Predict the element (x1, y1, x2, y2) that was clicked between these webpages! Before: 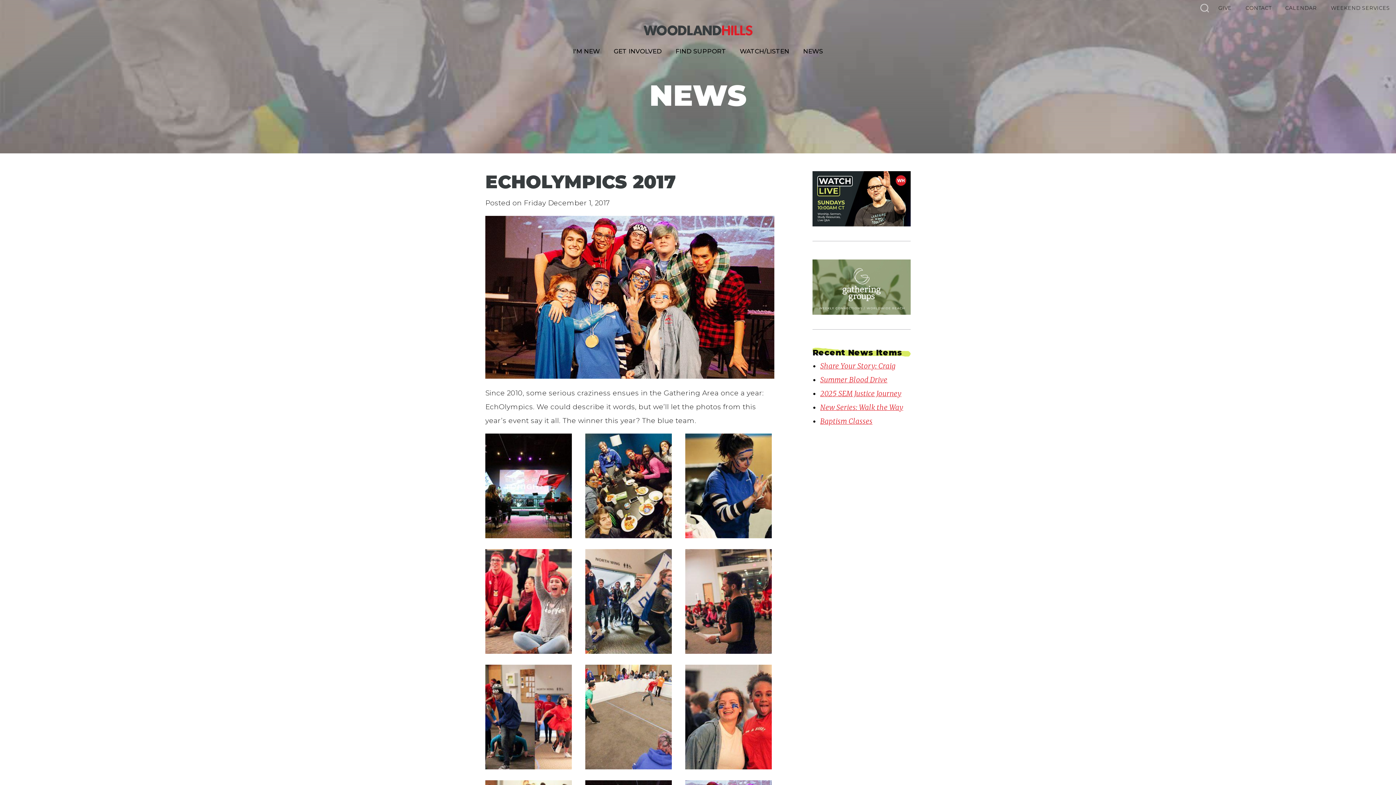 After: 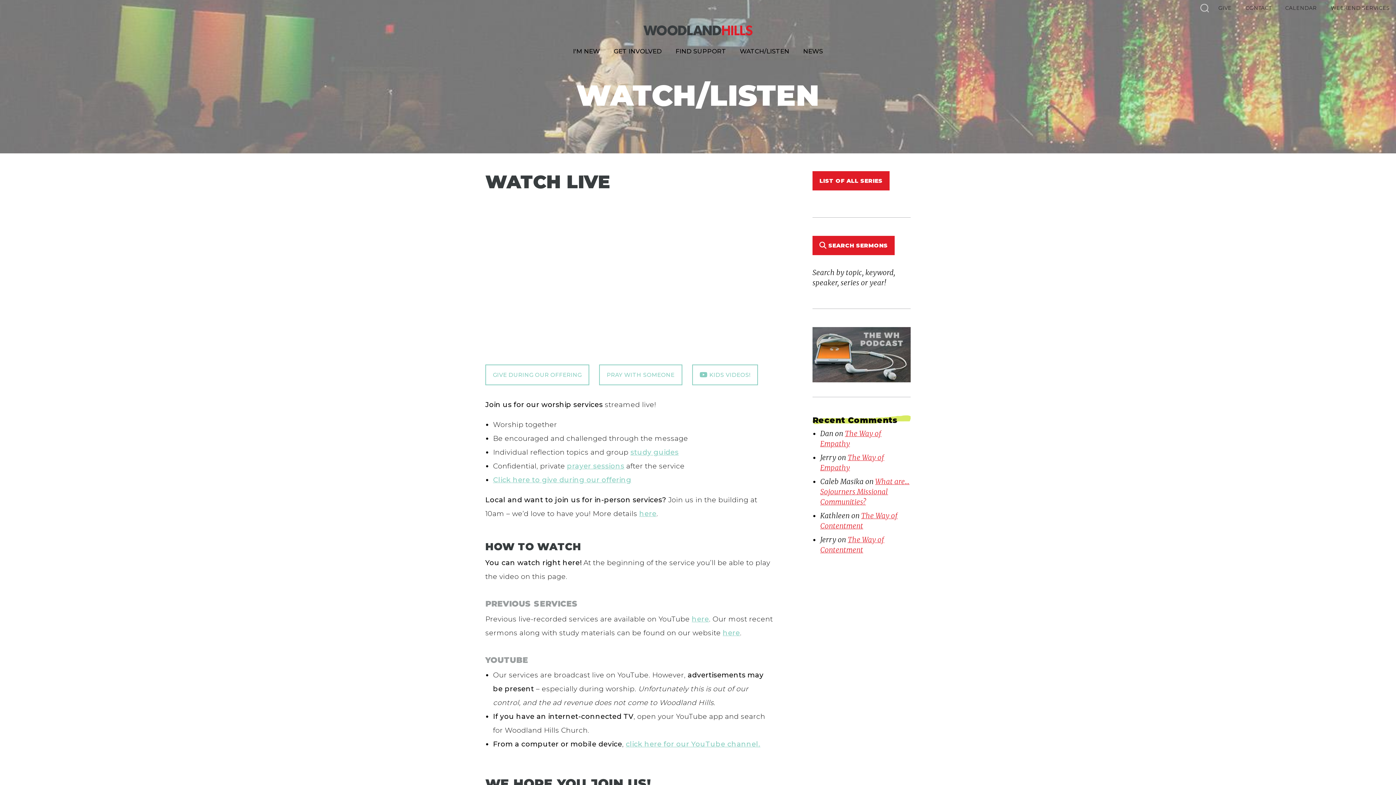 Action: bbox: (812, 193, 910, 202)